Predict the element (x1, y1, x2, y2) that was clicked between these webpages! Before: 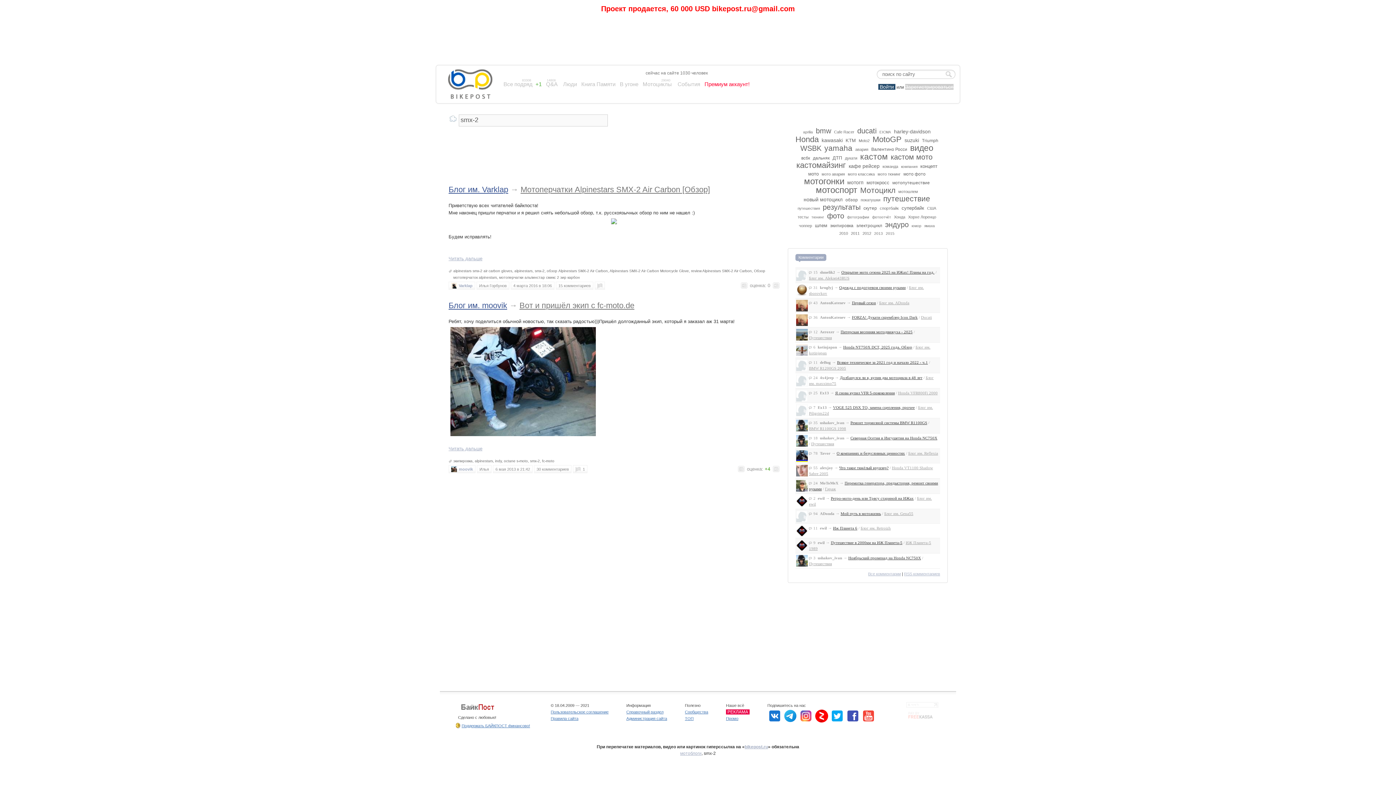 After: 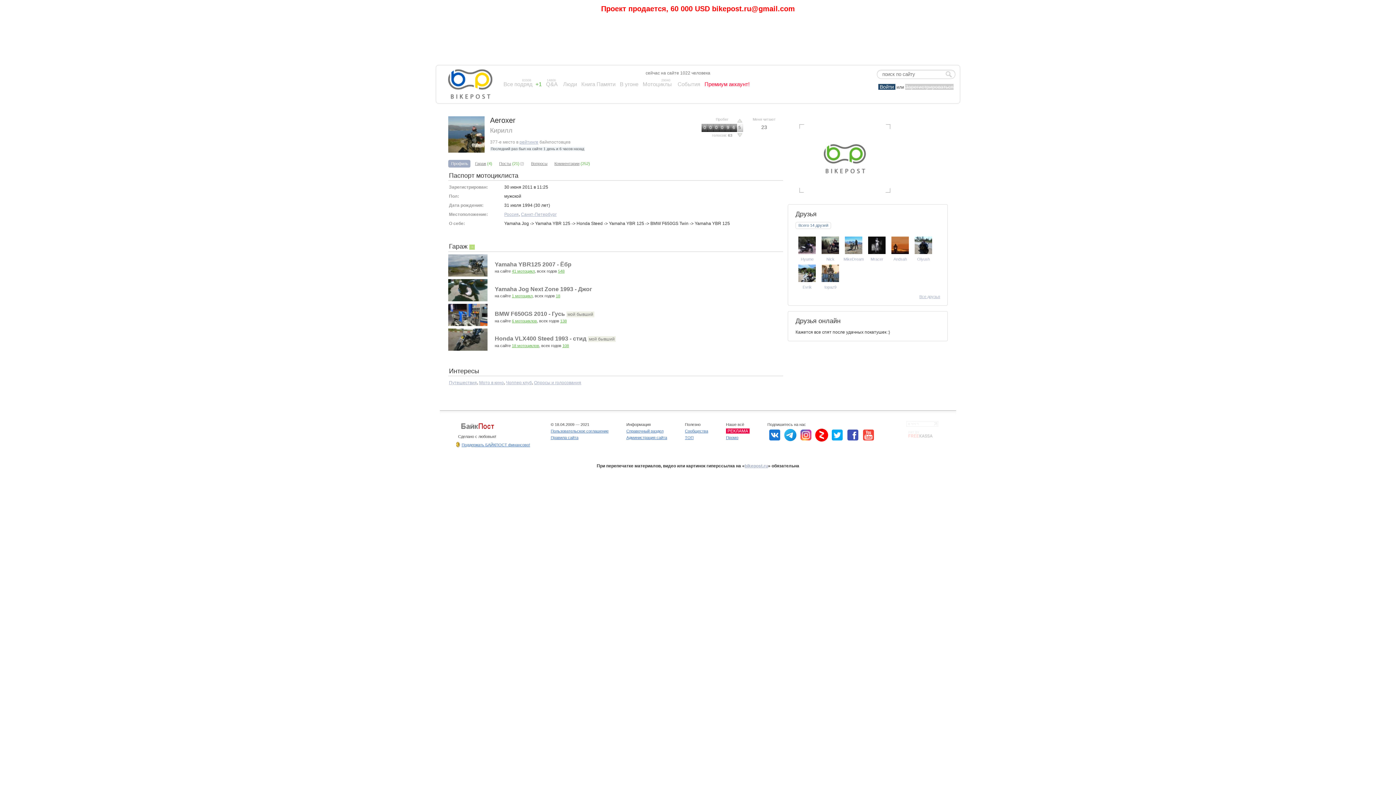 Action: bbox: (819, 329, 834, 334) label: Aeroxer